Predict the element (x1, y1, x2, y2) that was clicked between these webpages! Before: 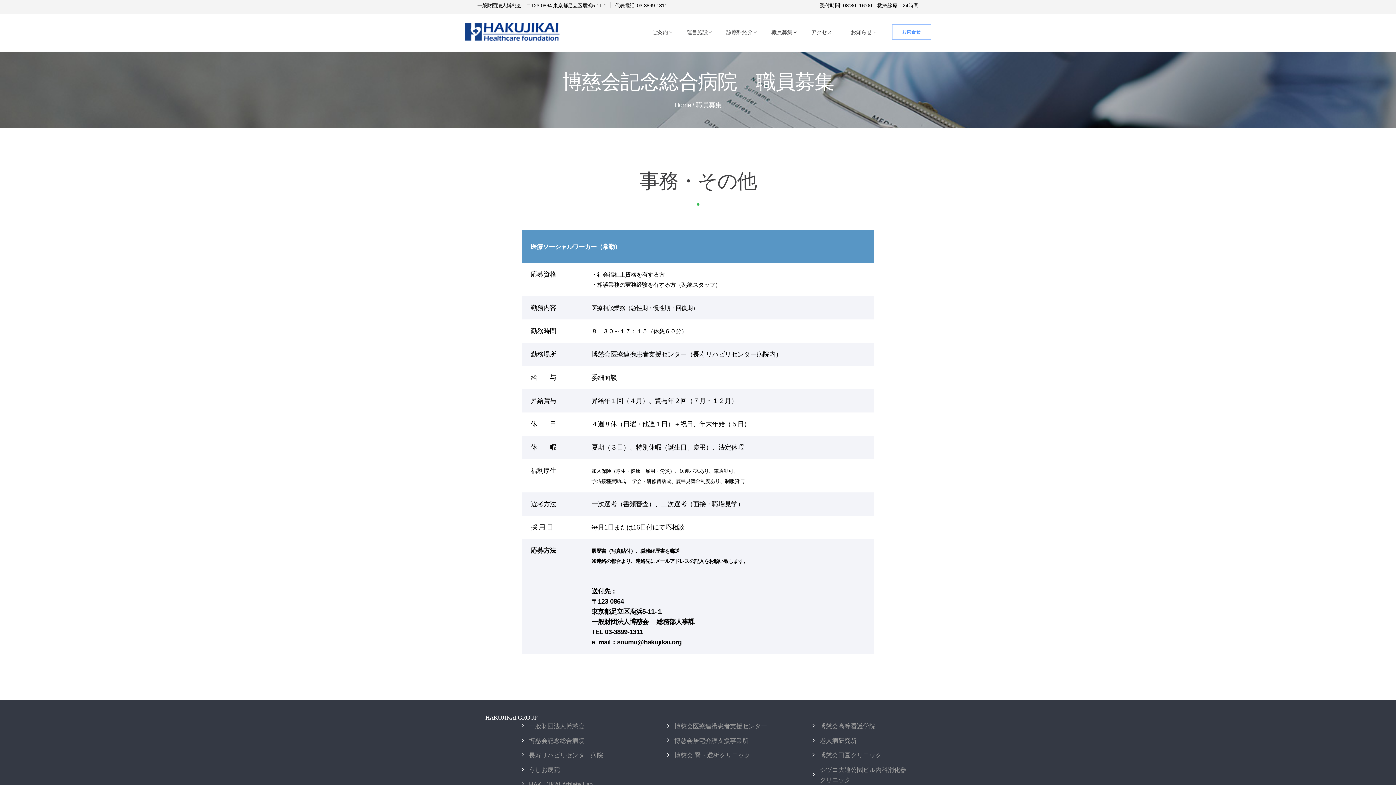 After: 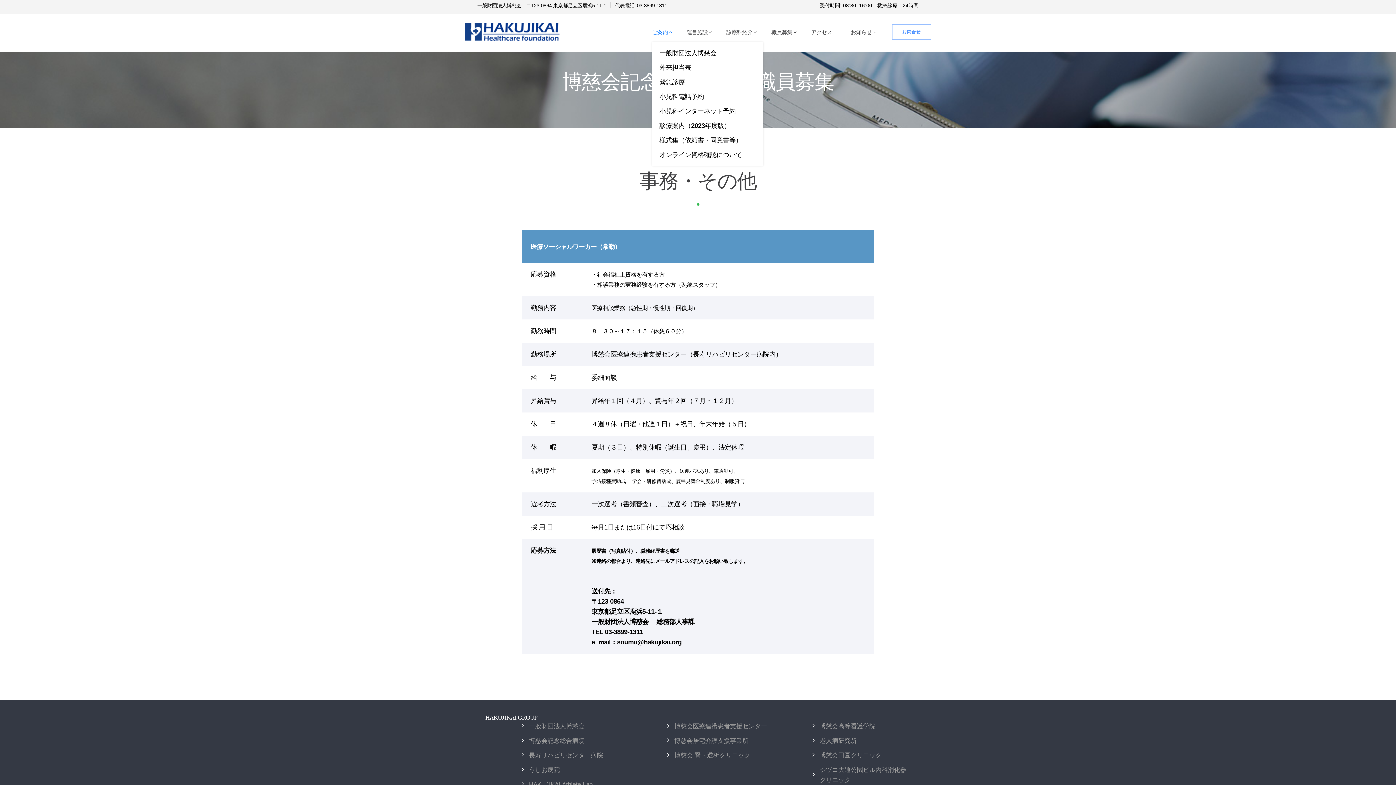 Action: bbox: (652, 29, 668, 35) label: ご案内